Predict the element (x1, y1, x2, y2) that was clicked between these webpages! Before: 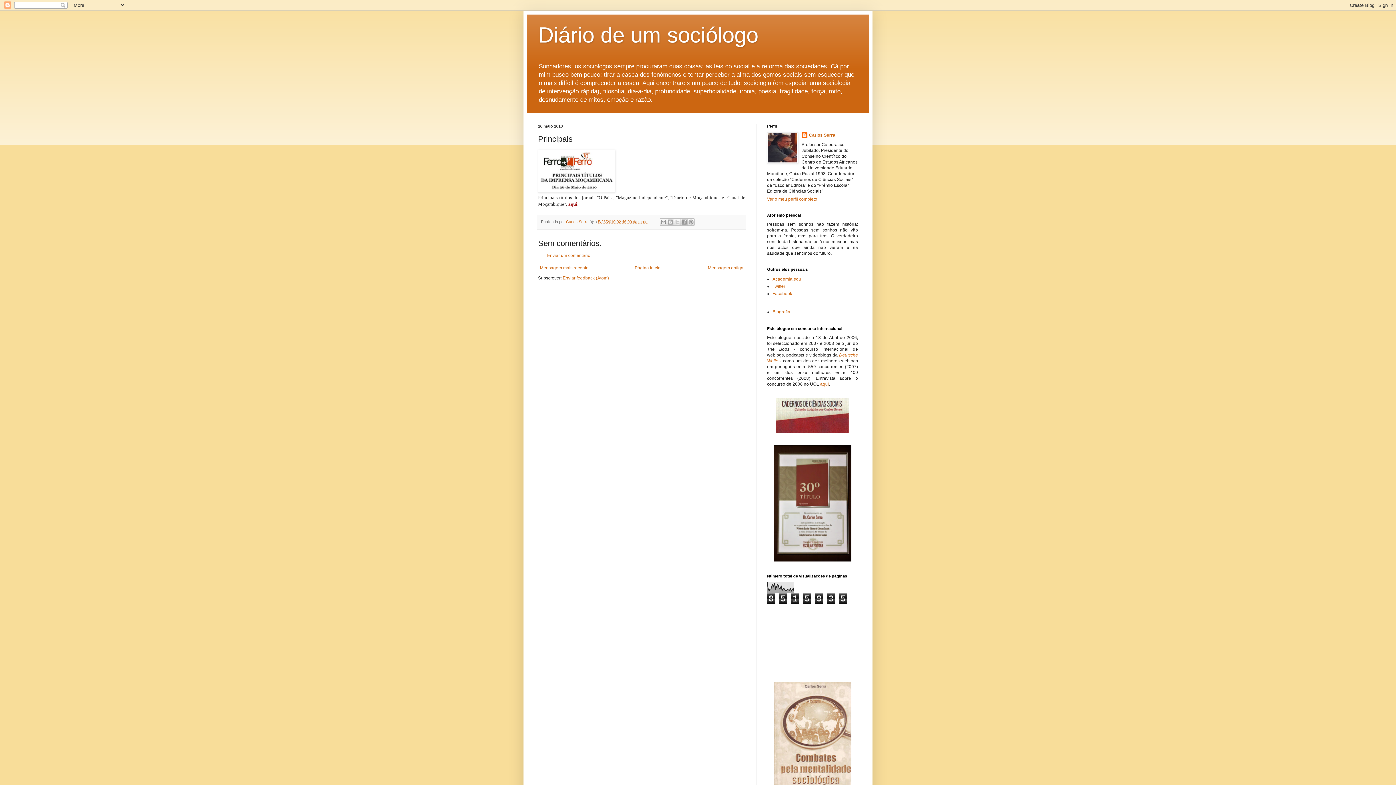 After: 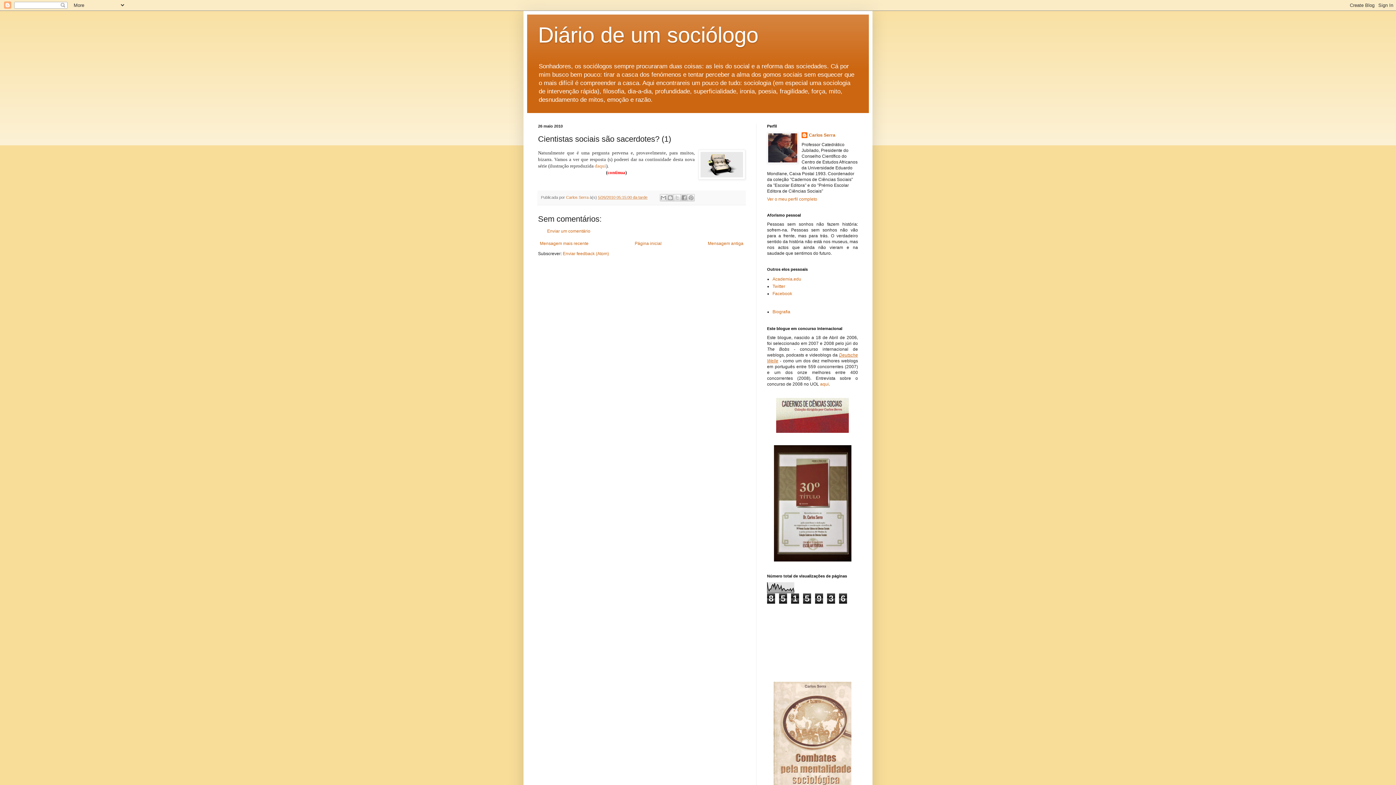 Action: bbox: (538, 263, 590, 272) label: Mensagem mais recente